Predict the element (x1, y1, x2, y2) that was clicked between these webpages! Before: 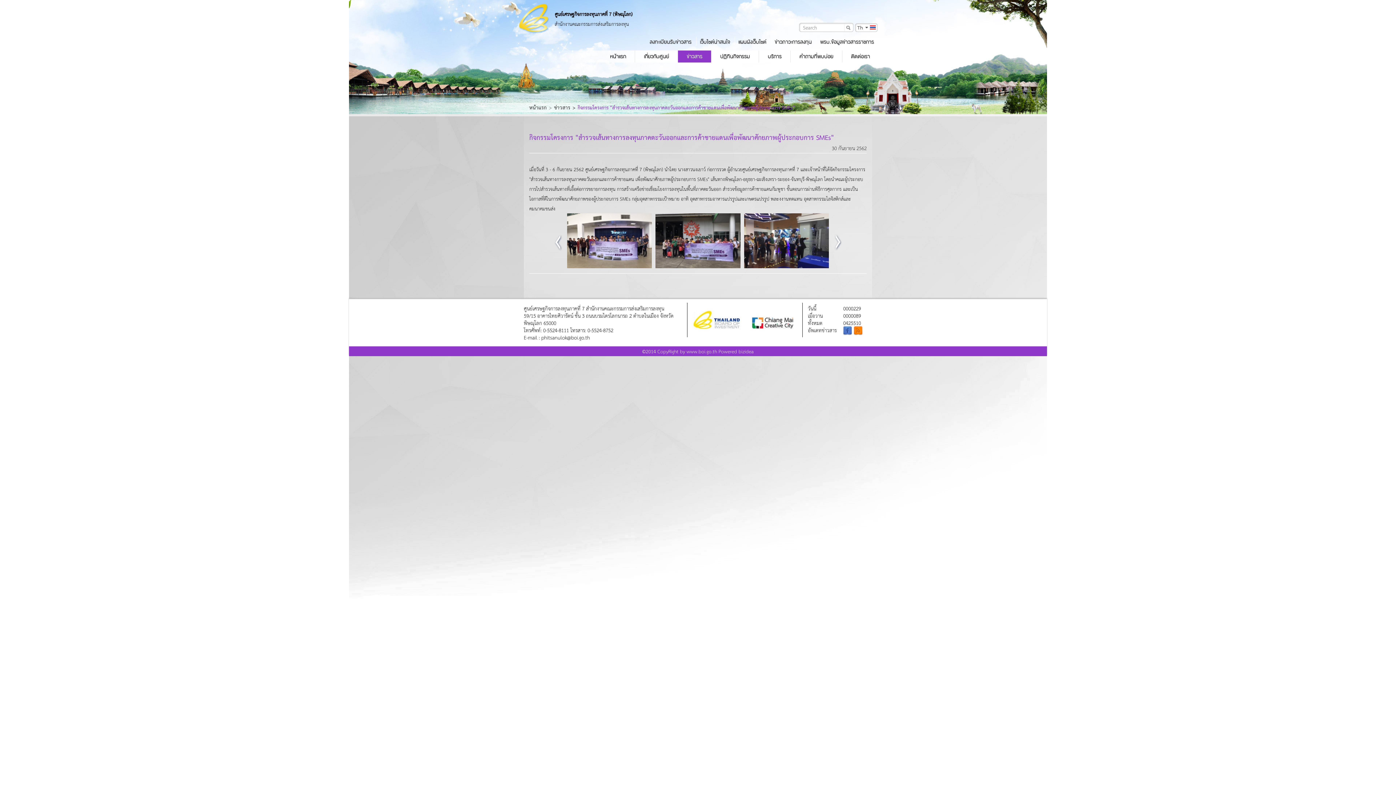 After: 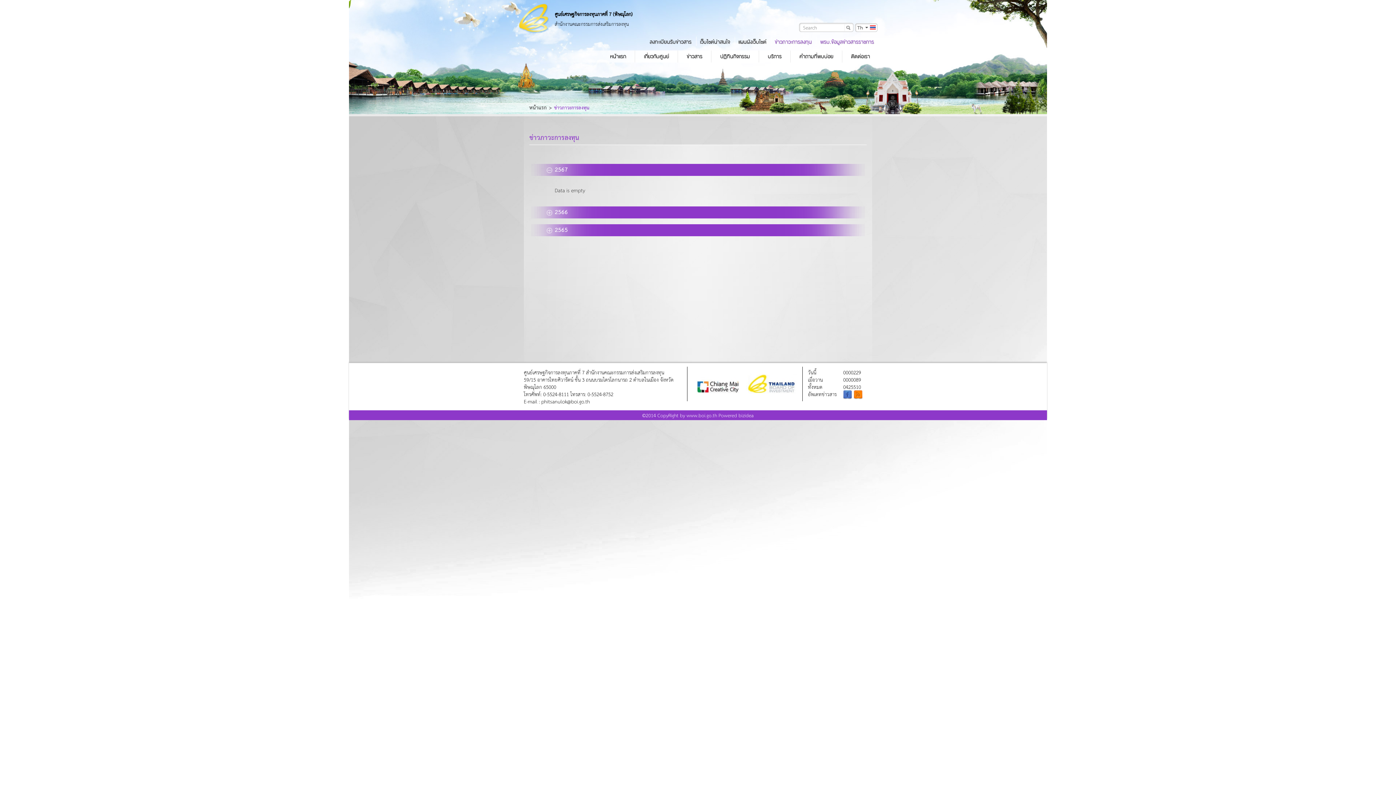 Action: bbox: (771, 36, 815, 46) label: ข่าวภาวะการลงทุน